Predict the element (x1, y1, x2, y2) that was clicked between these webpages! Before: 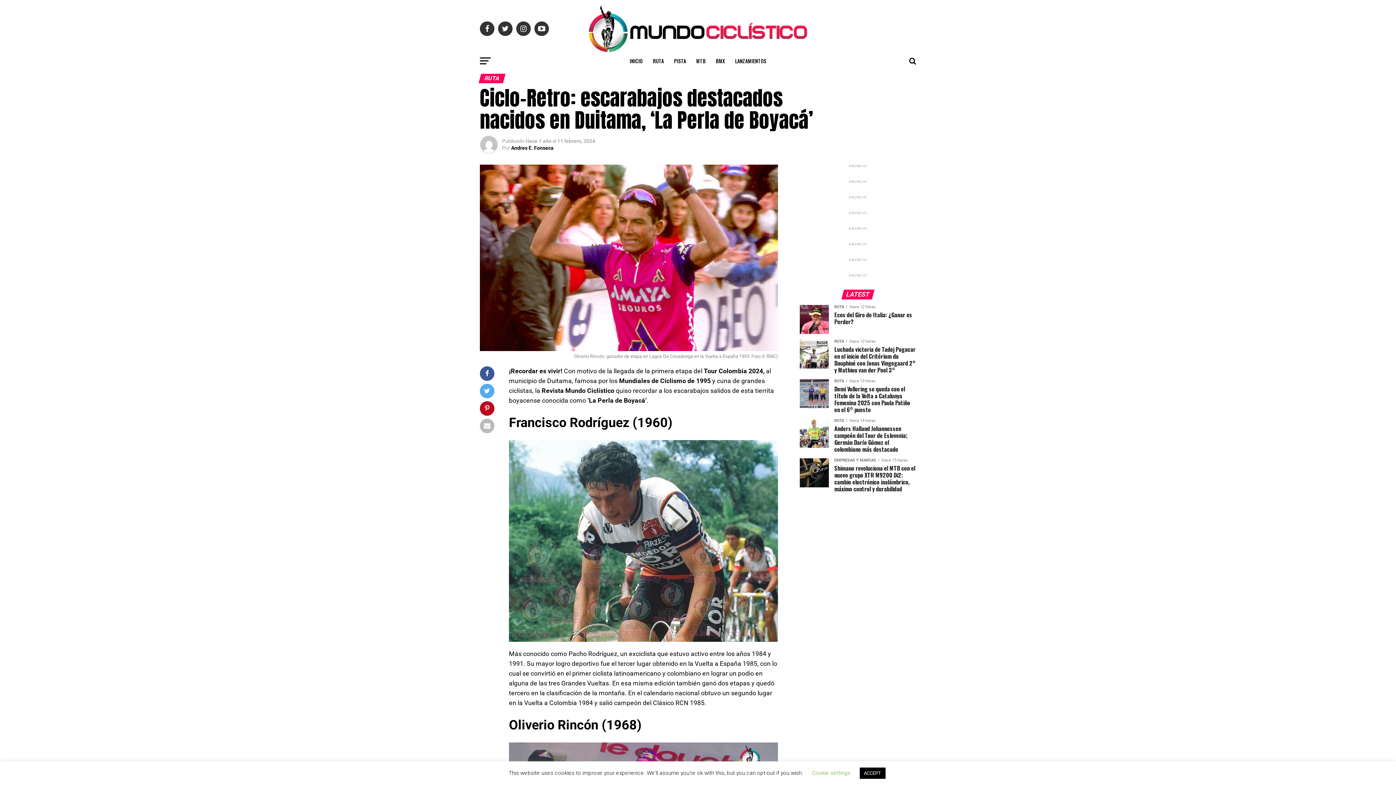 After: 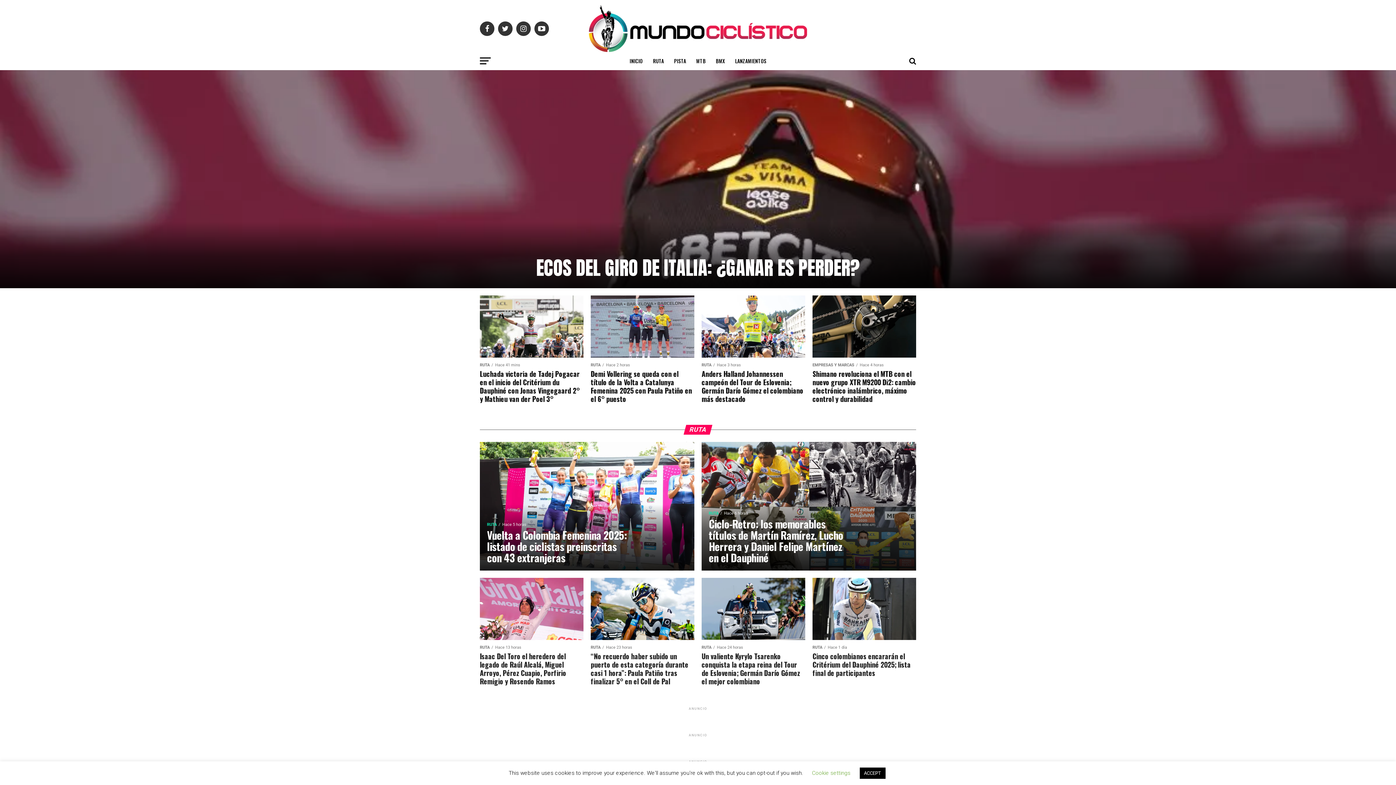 Action: bbox: (625, 52, 647, 70) label: INICIO